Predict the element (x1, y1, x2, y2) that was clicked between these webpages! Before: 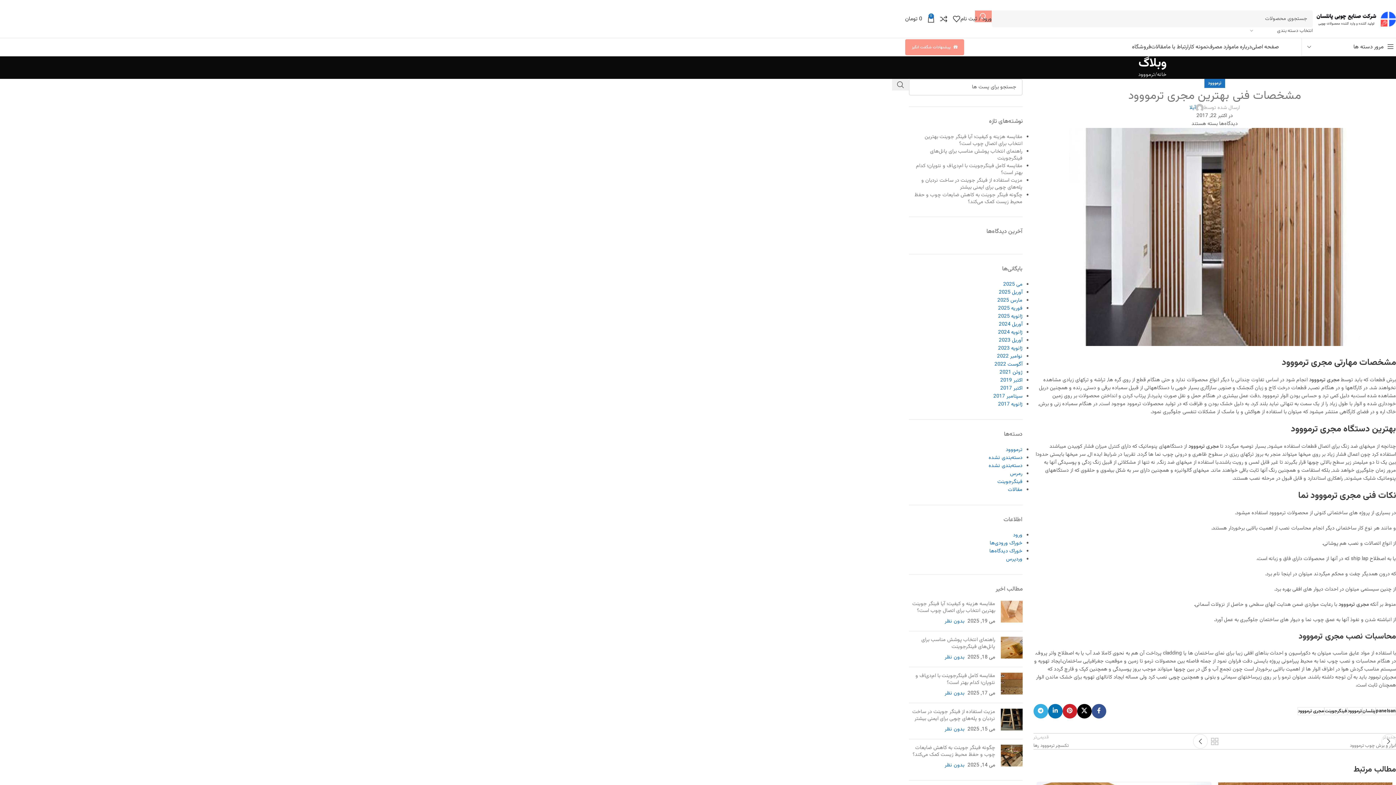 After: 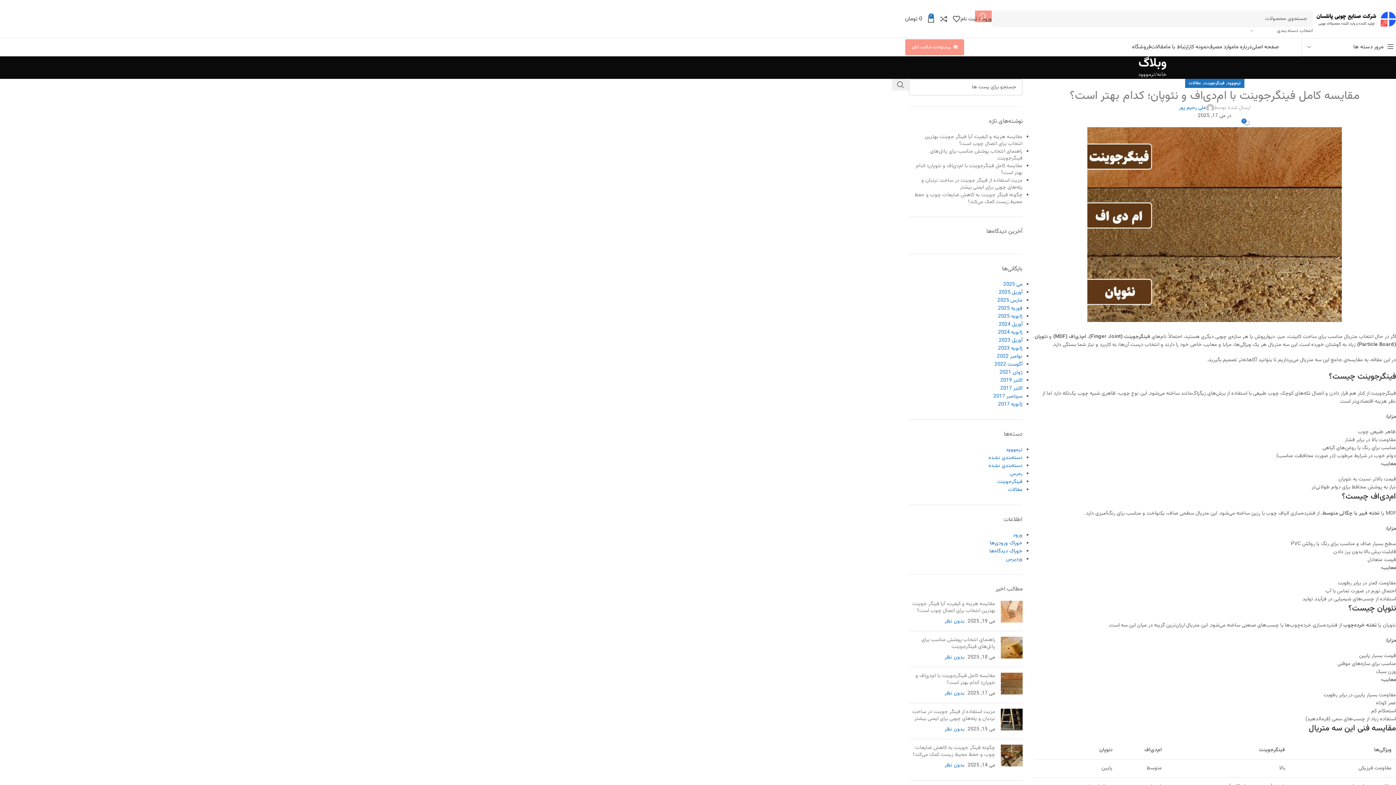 Action: bbox: (1000, 673, 1022, 697) label: Post thumbnail